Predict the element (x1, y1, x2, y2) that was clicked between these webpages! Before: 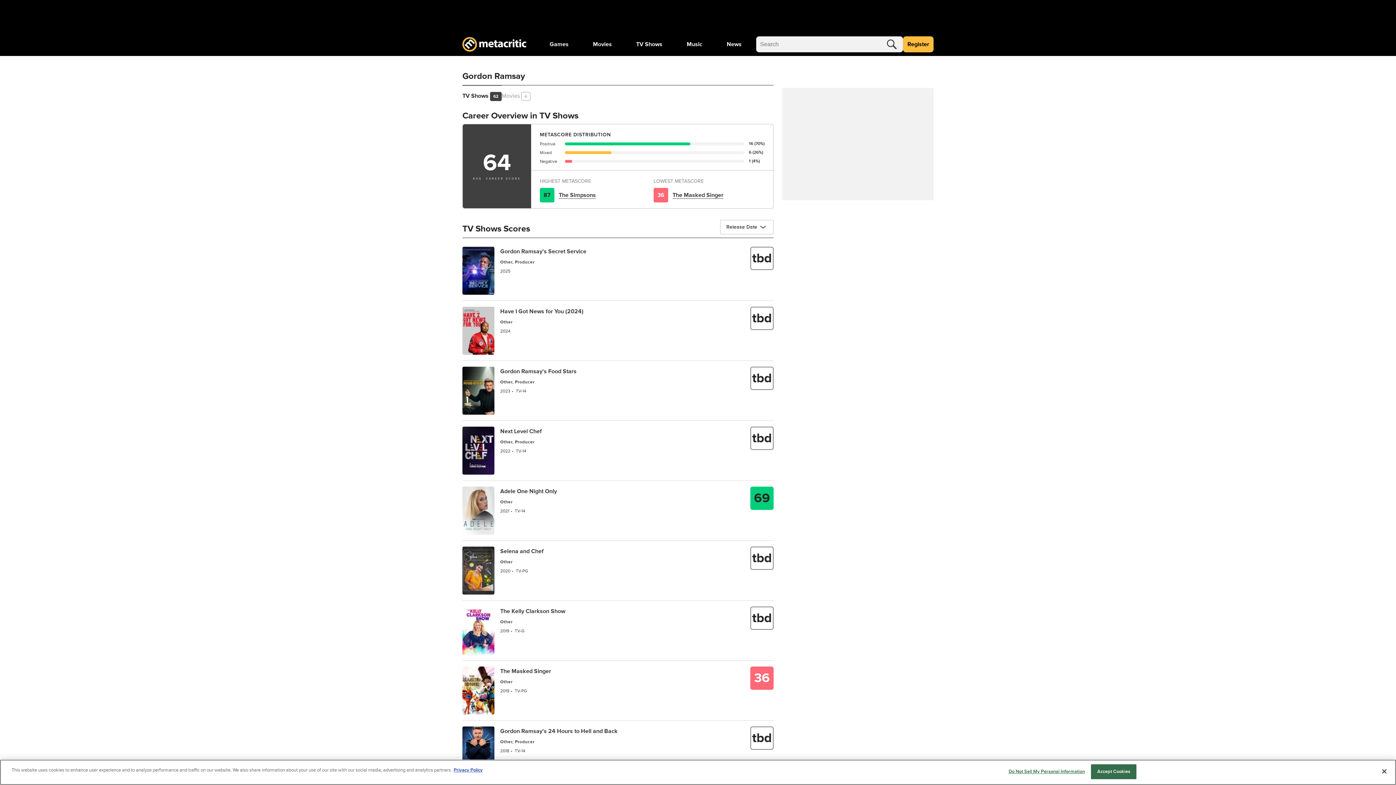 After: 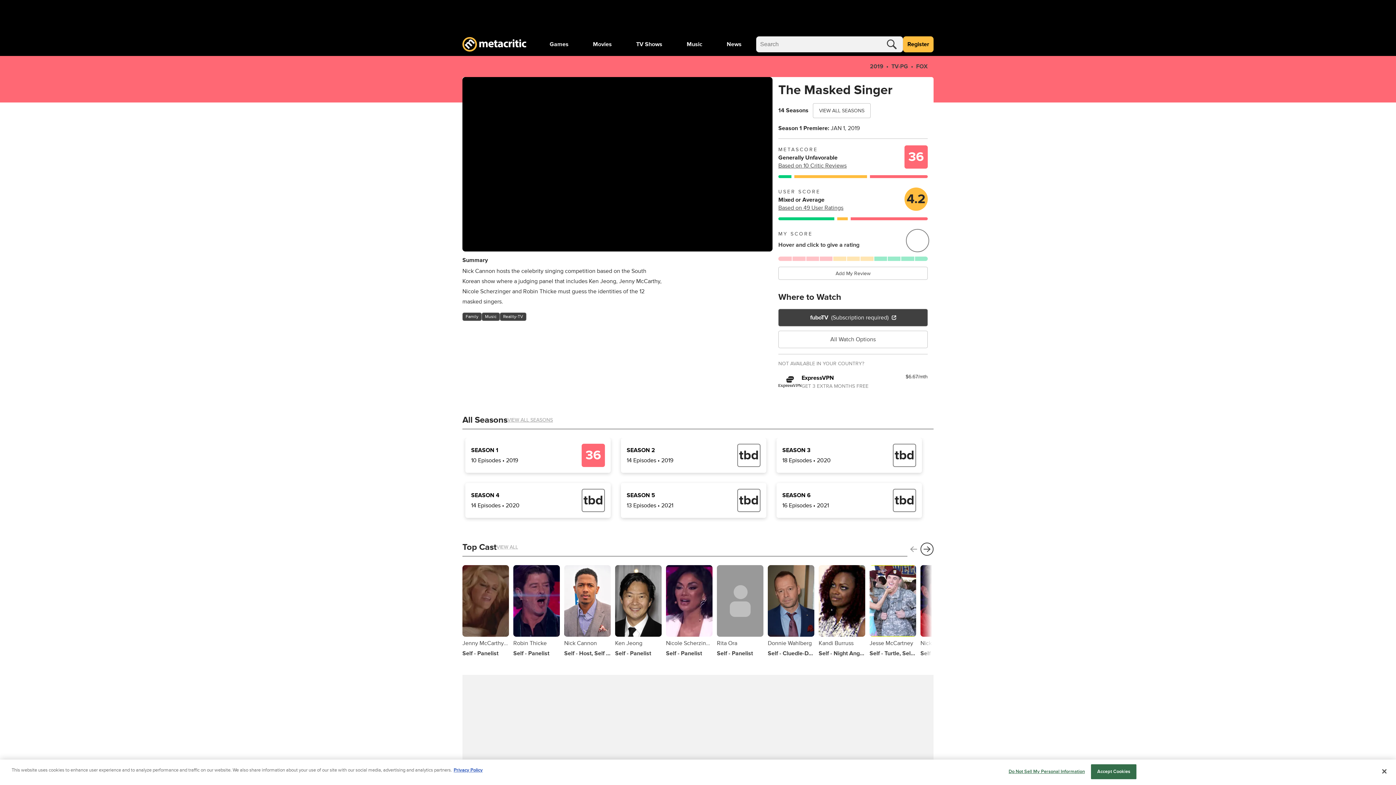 Action: bbox: (500, 668, 551, 675) label: The Masked Singer